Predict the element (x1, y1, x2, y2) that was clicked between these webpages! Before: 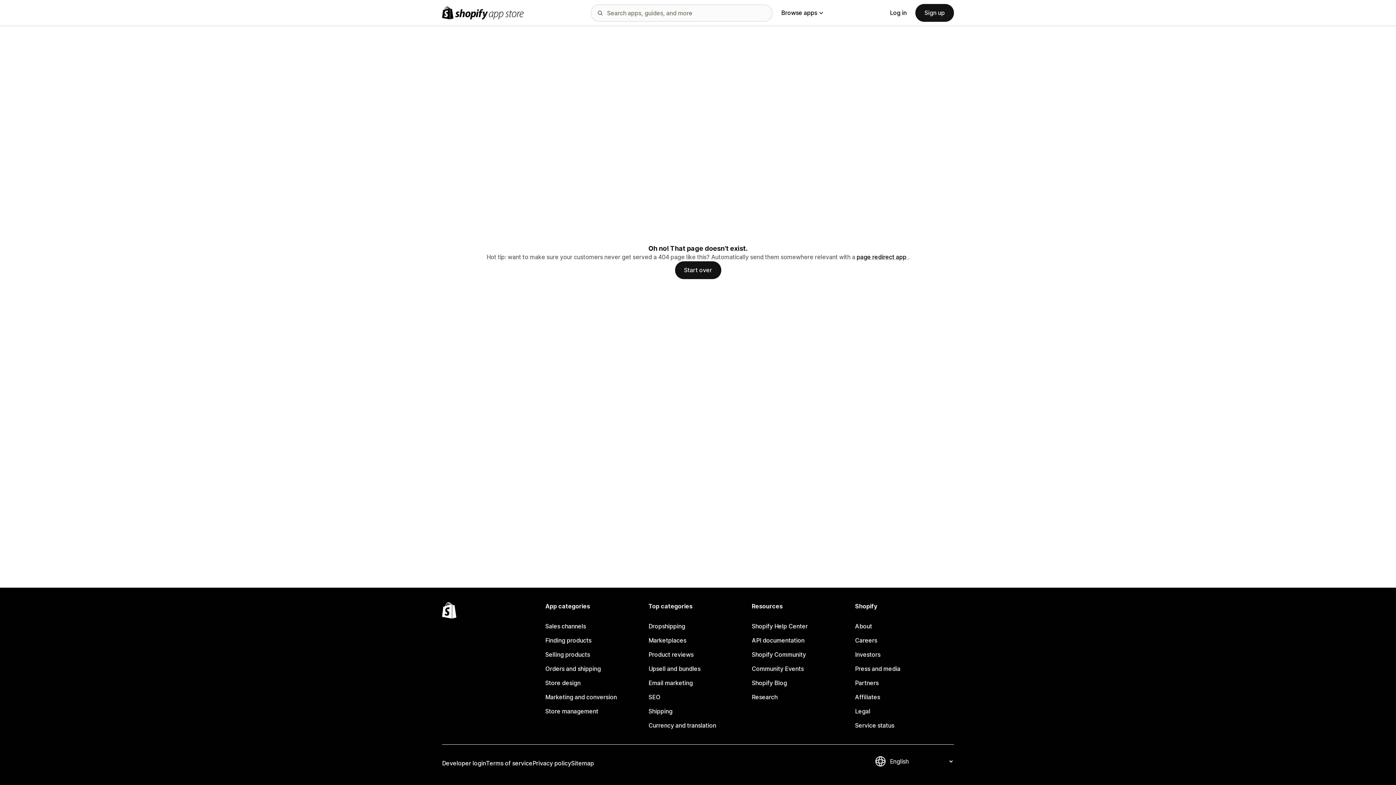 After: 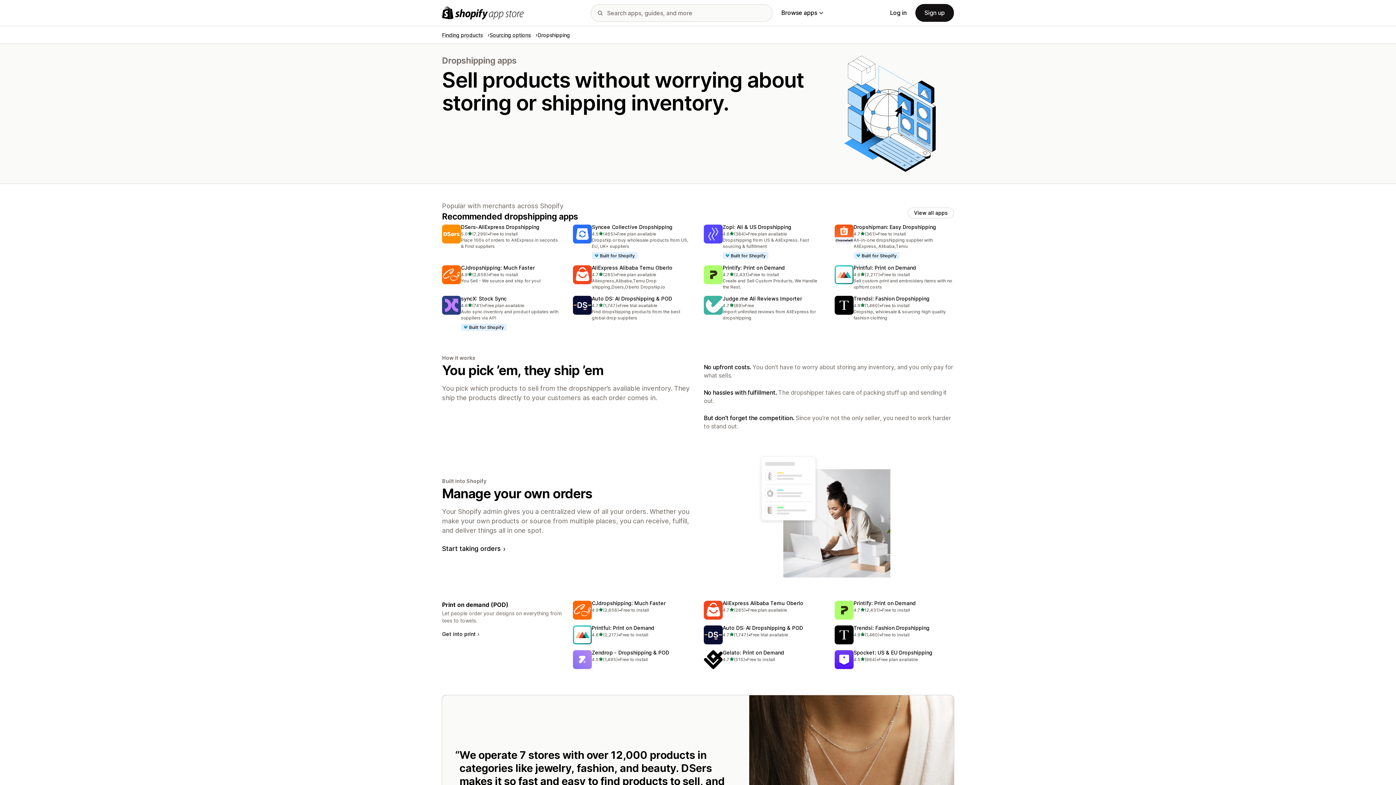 Action: label: Dropshipping bbox: (648, 619, 747, 633)